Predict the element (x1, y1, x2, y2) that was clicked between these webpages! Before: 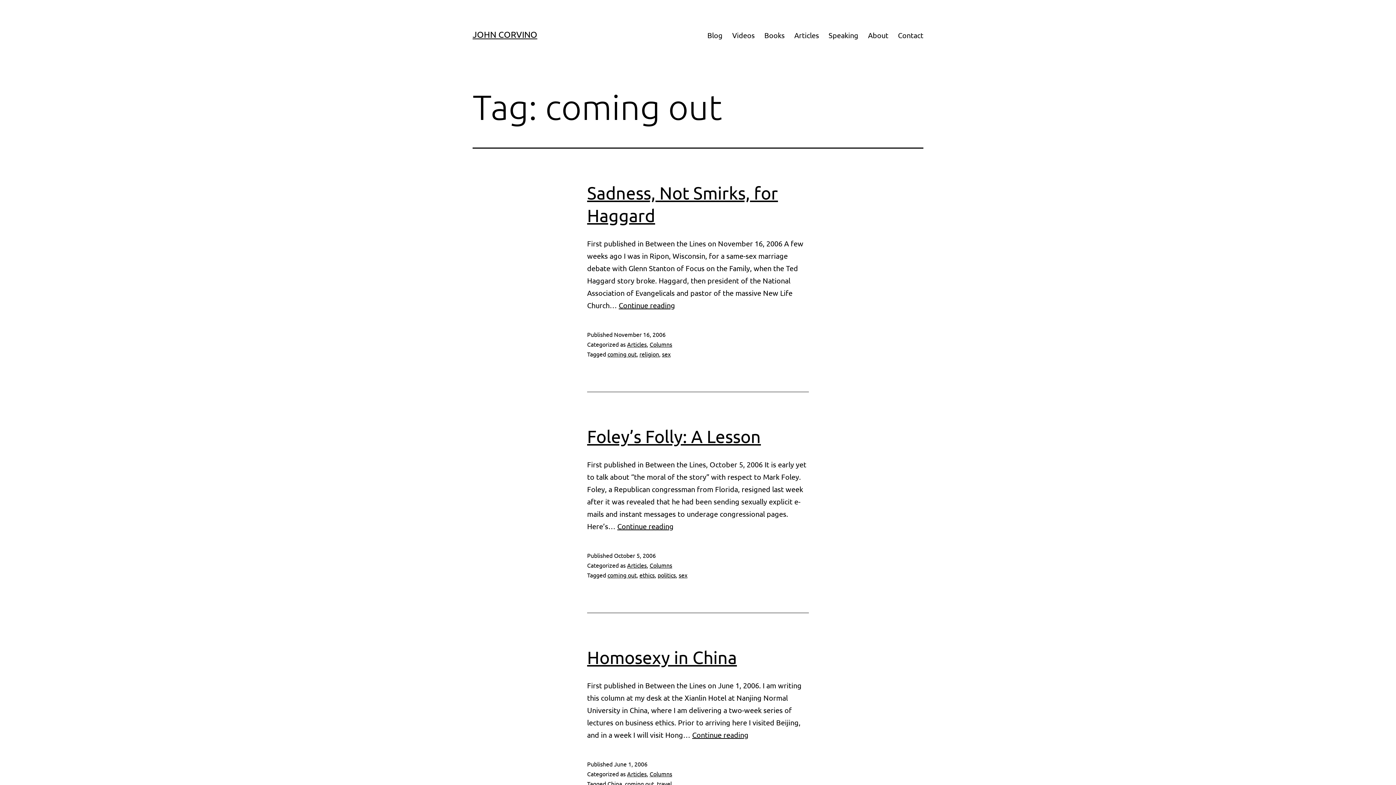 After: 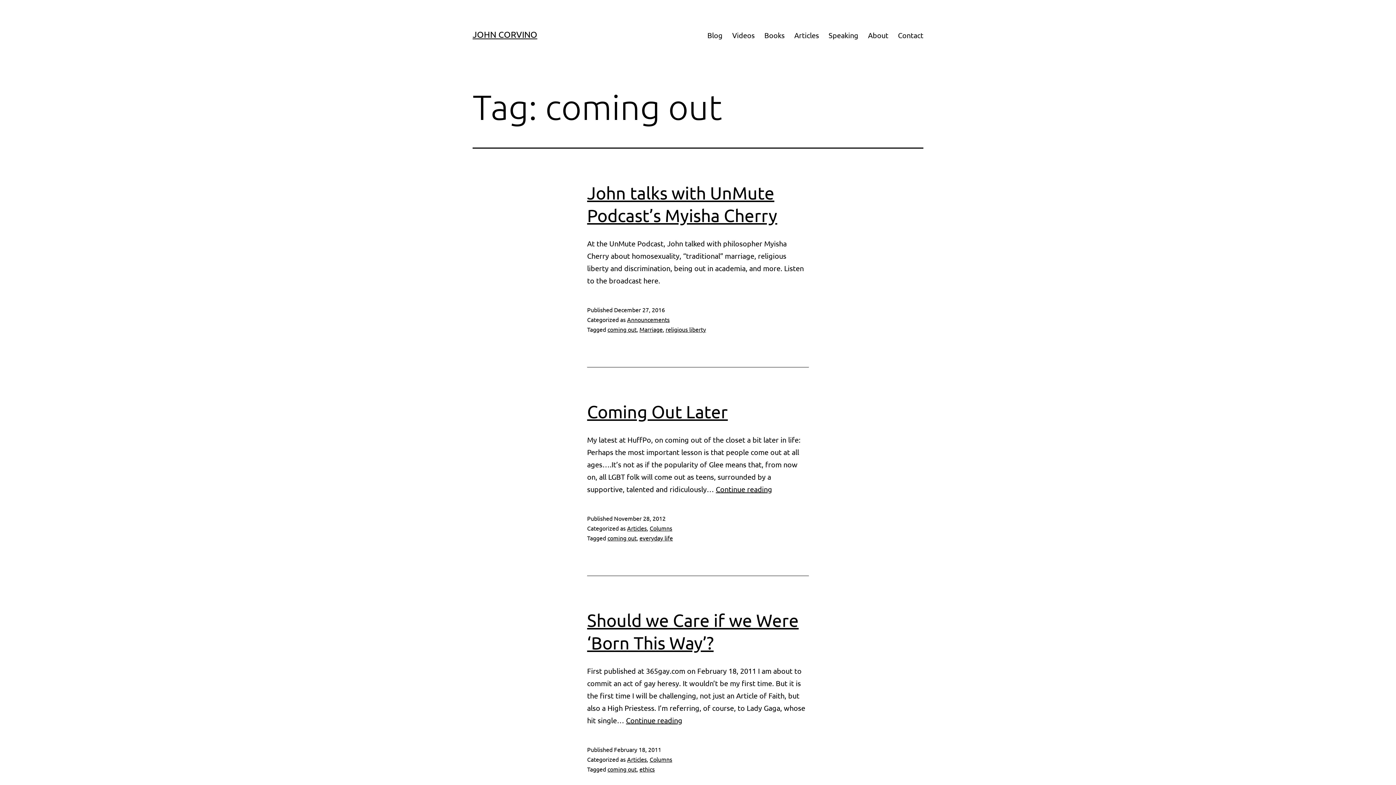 Action: bbox: (607, 350, 636, 357) label: coming out